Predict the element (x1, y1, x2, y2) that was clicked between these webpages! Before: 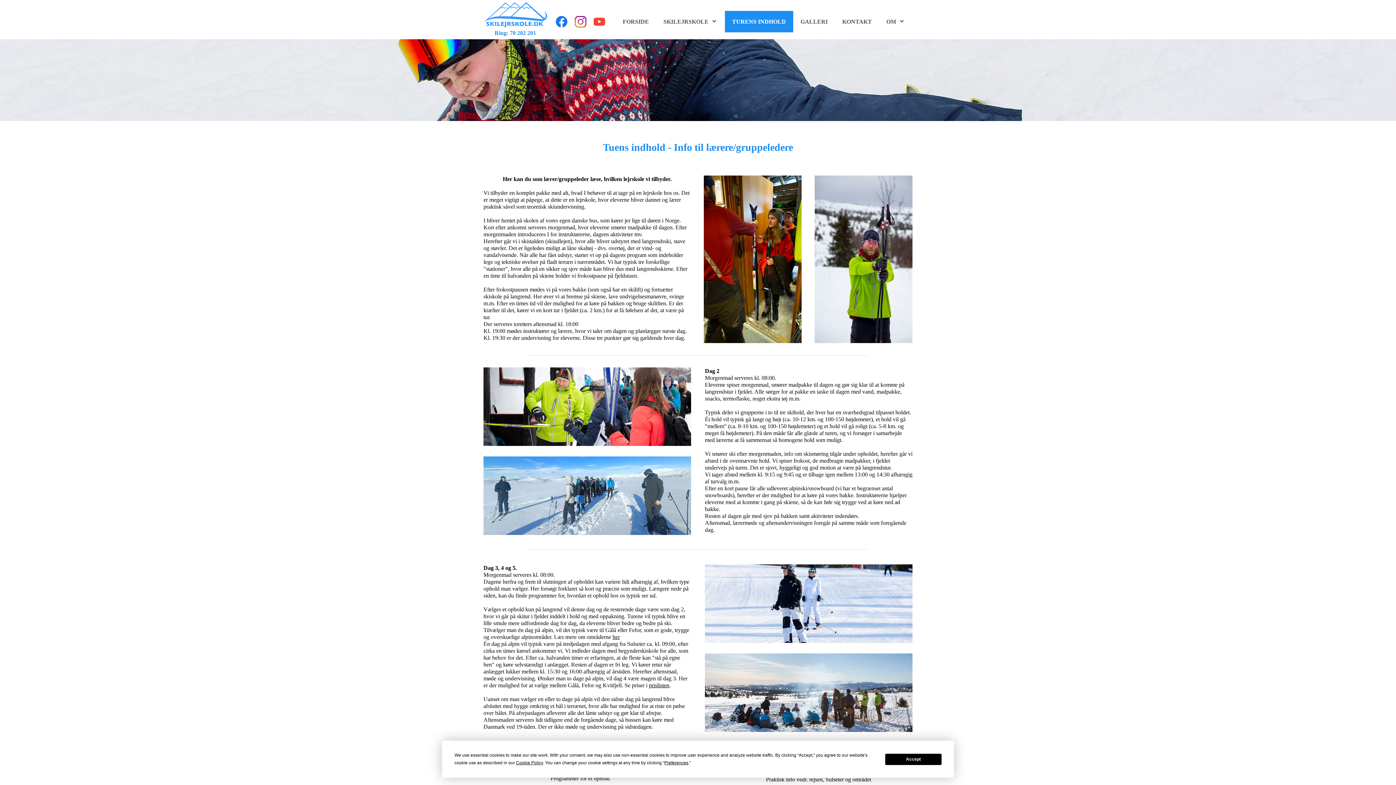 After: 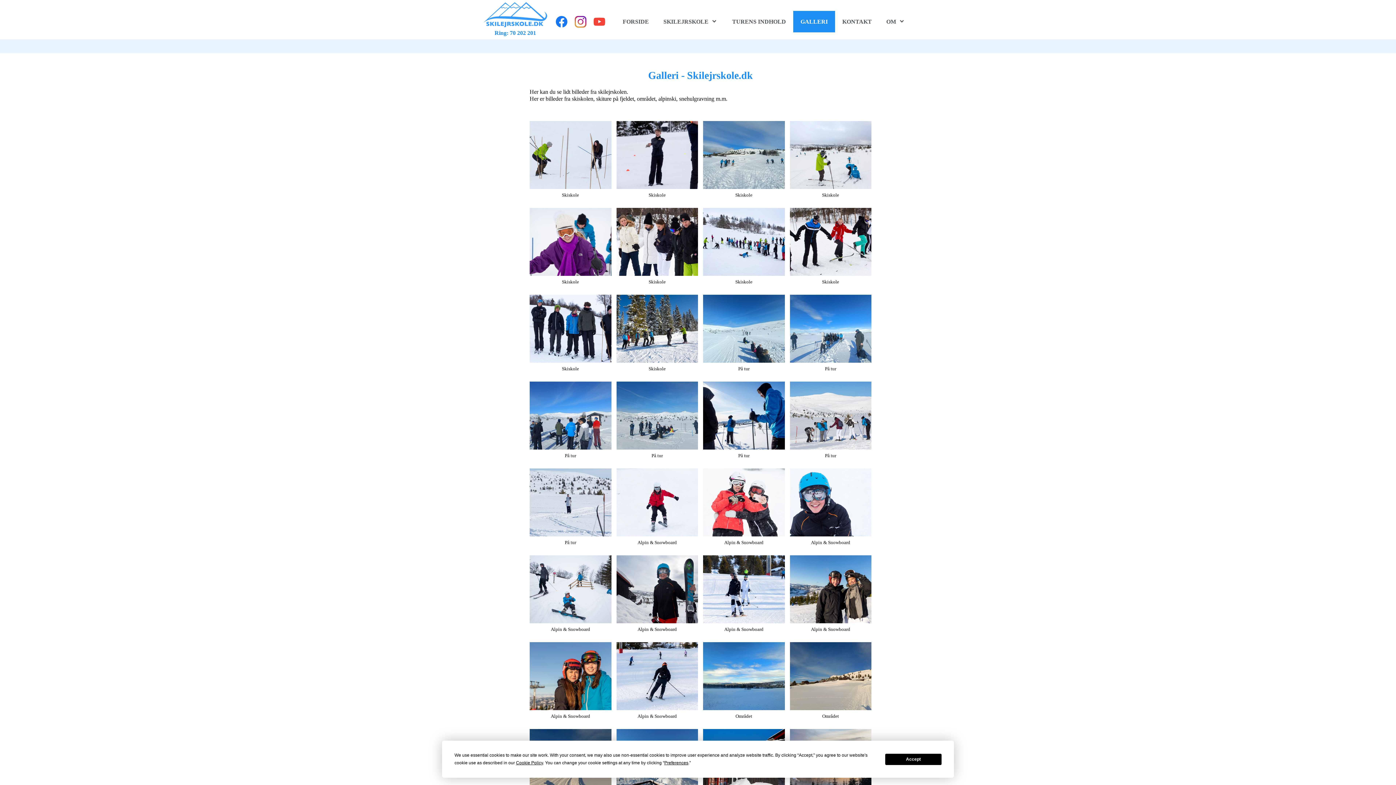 Action: bbox: (793, 10, 835, 32) label: GALLERI